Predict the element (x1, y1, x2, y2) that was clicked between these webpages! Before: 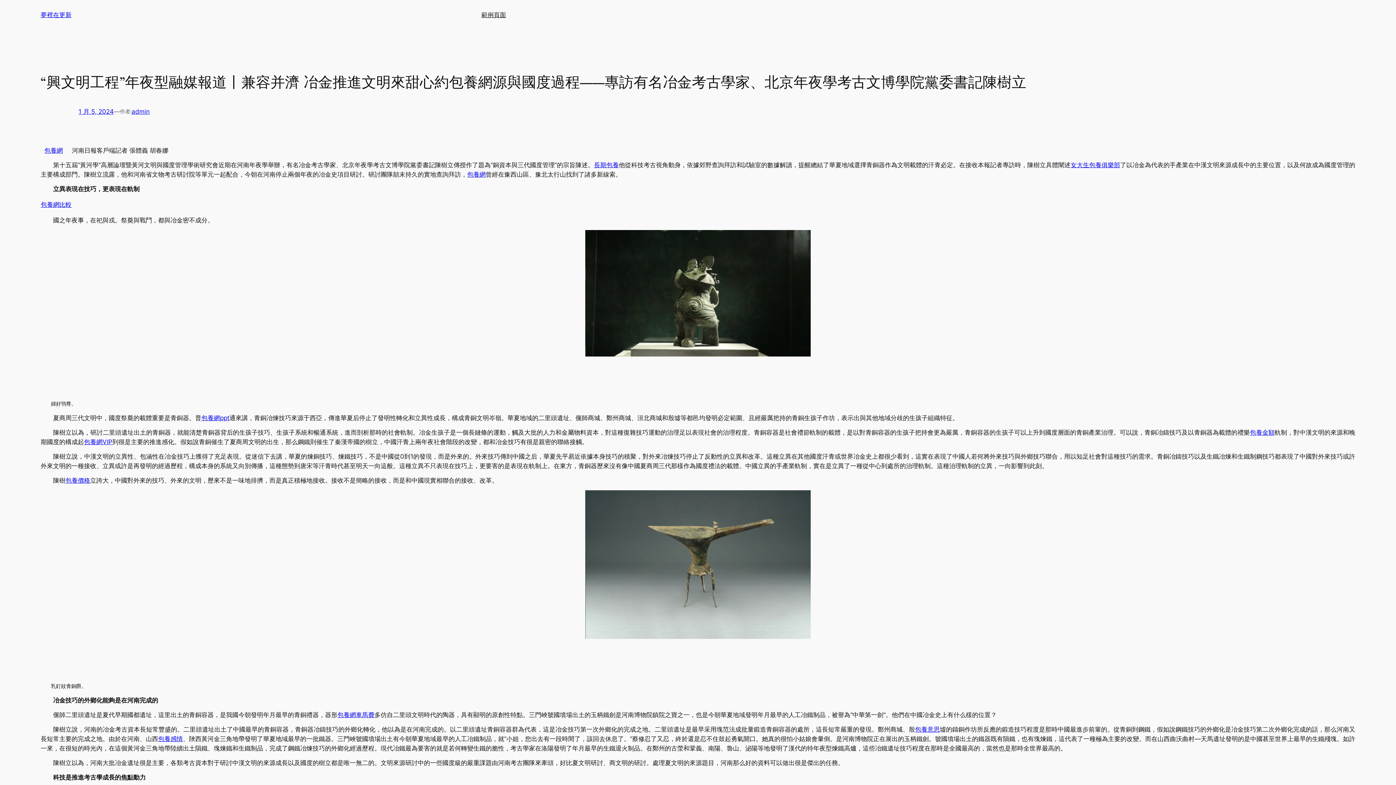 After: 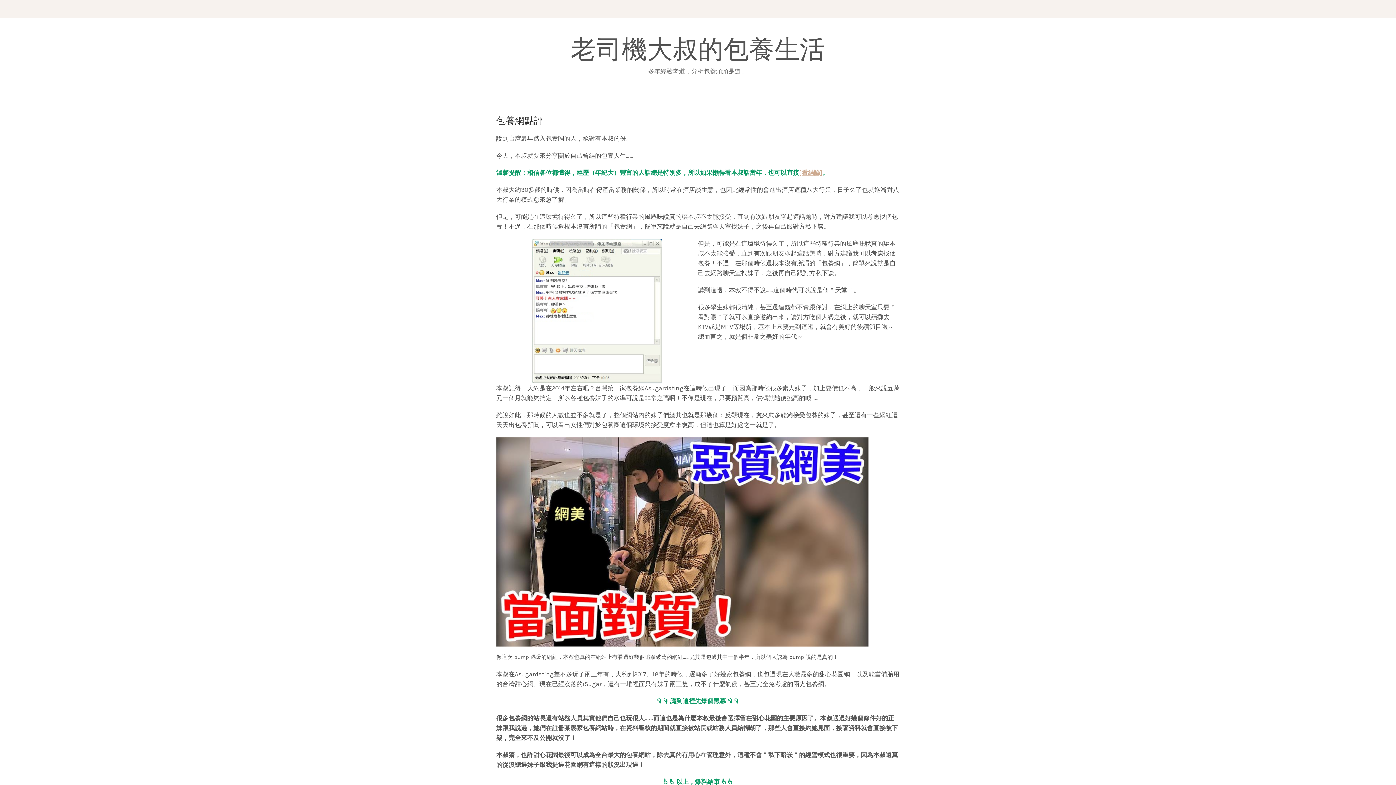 Action: label: 包養感情 bbox: (158, 735, 182, 742)